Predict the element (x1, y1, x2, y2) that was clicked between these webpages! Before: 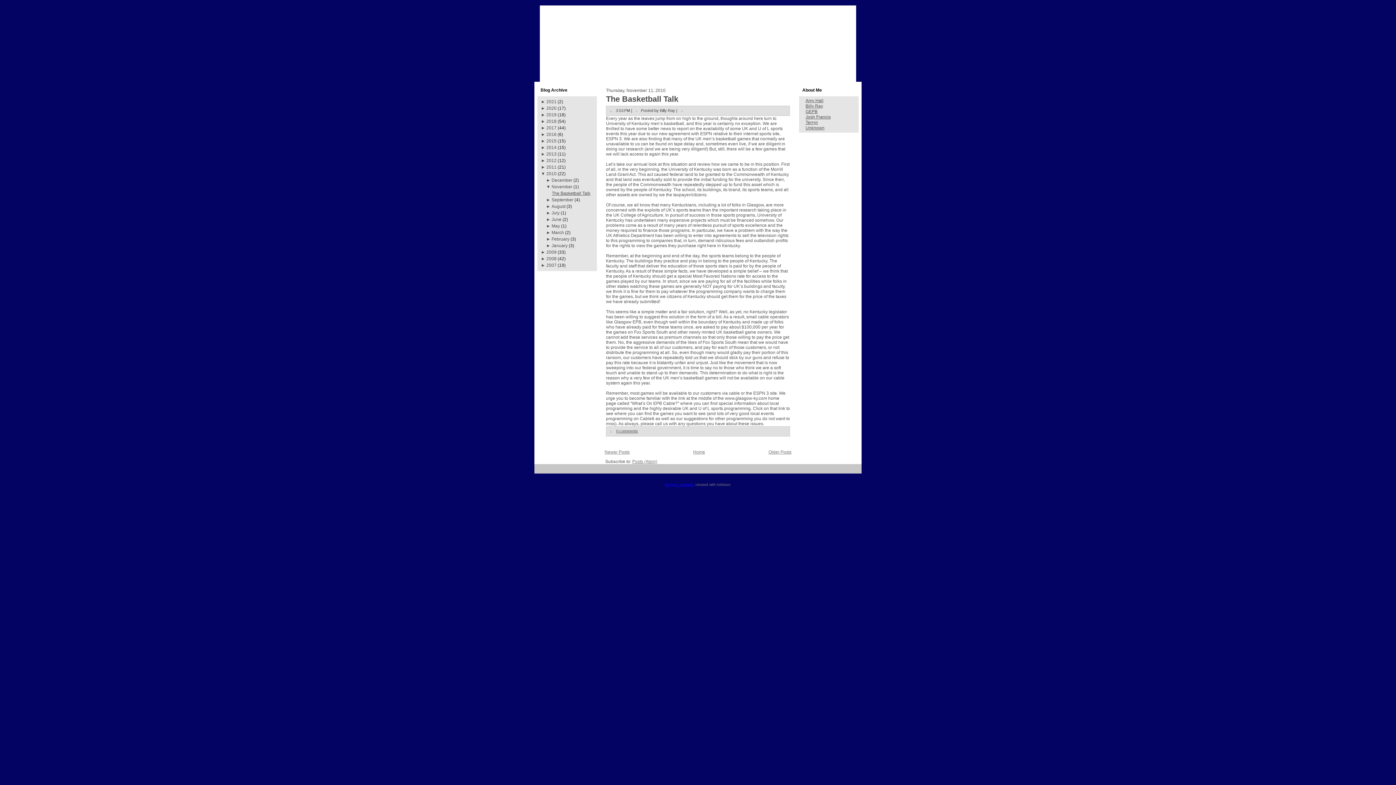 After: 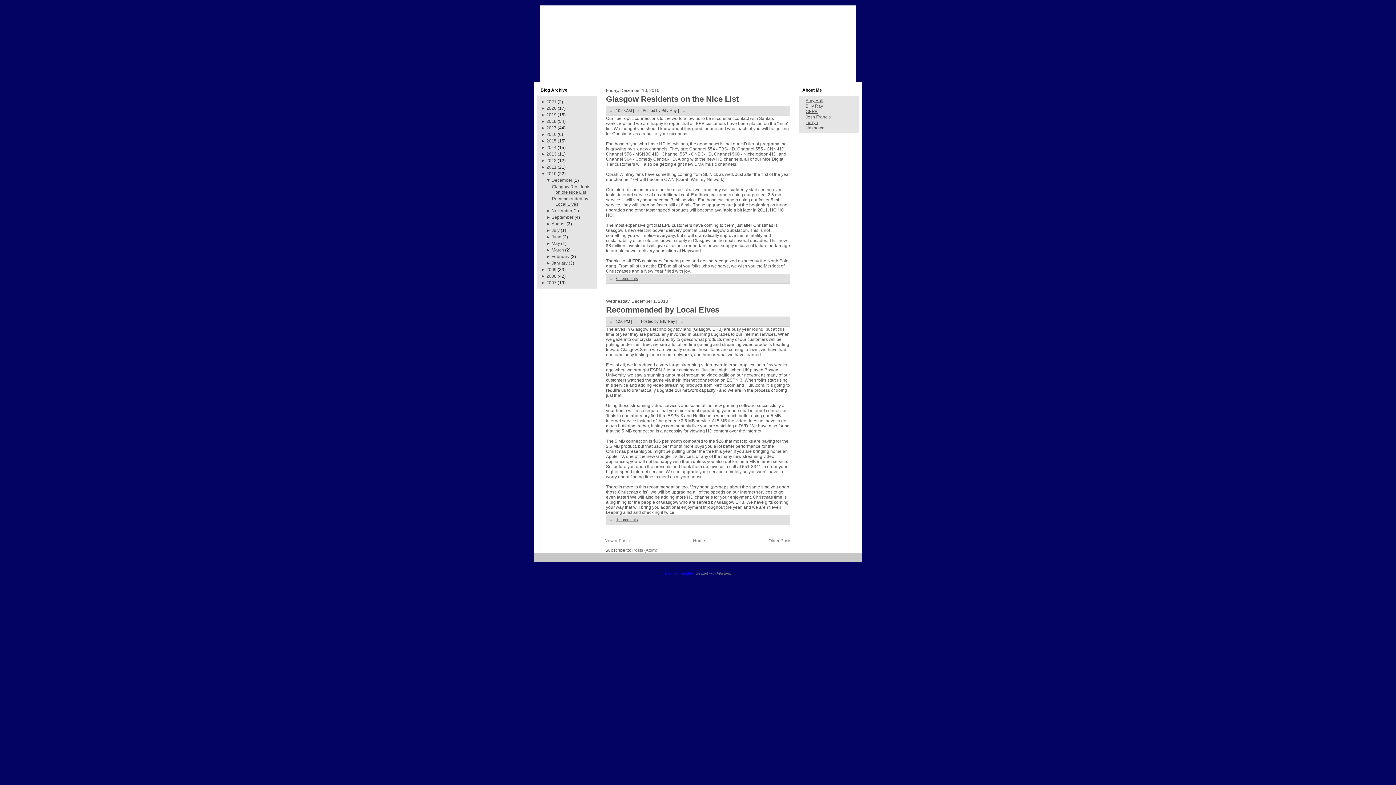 Action: bbox: (551, 177, 572, 182) label: December